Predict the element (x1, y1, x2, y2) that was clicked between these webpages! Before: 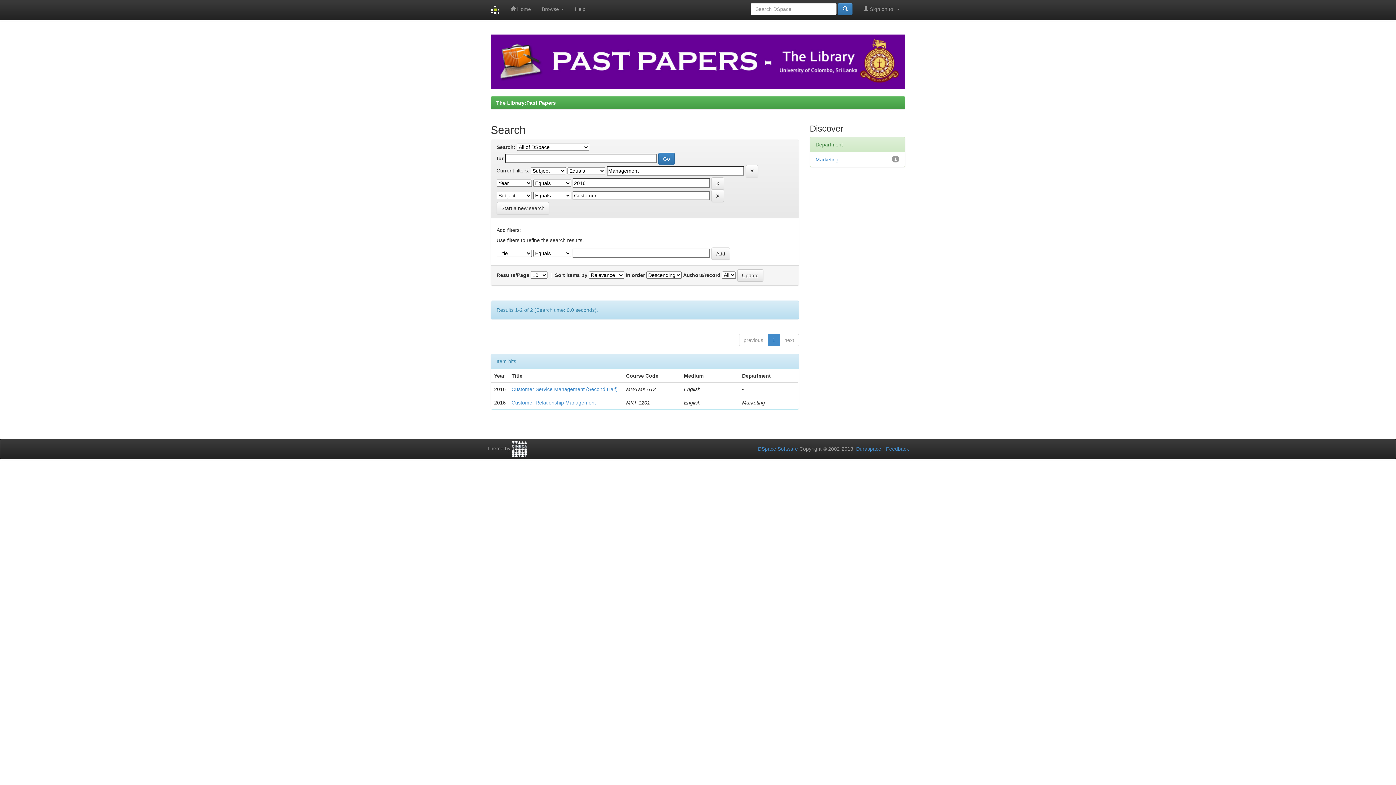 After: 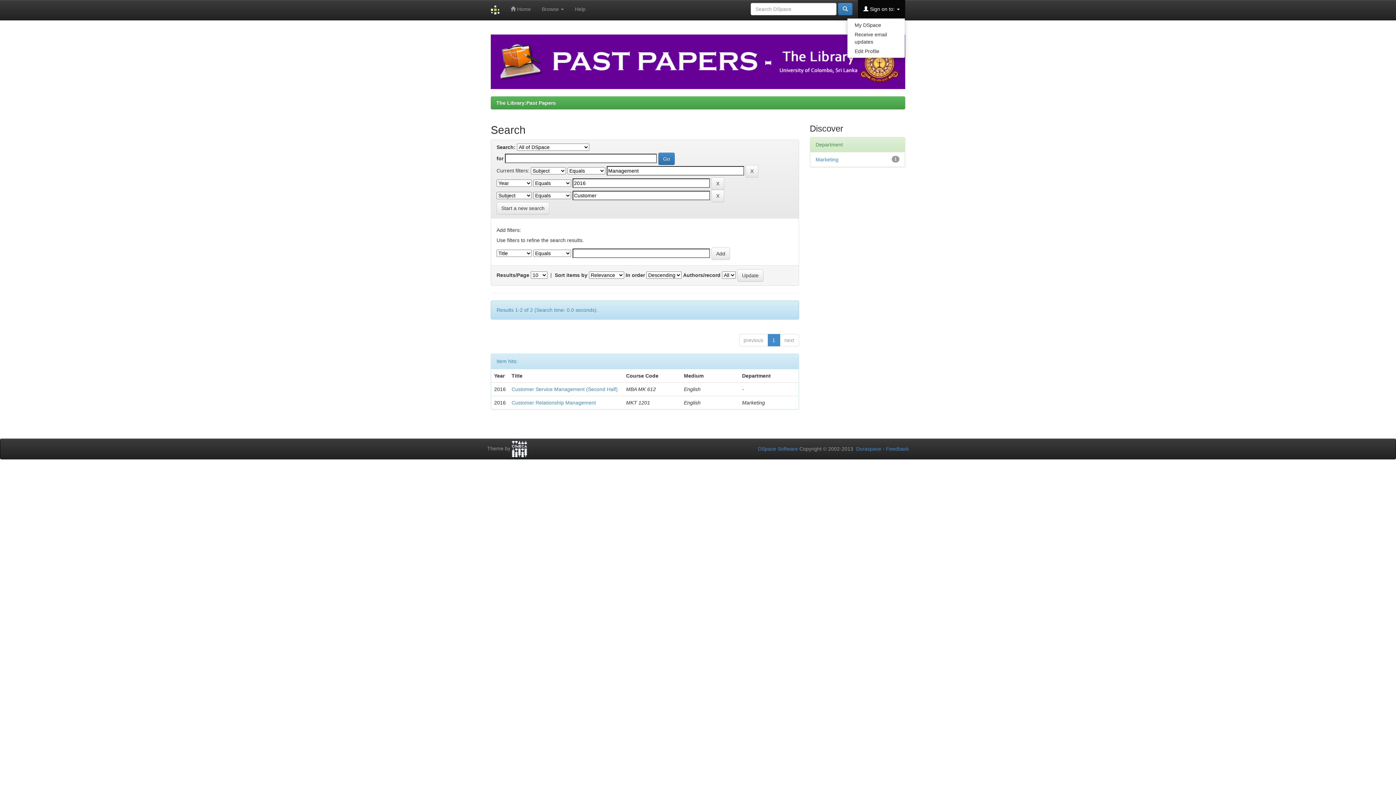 Action: bbox: (858, 0, 905, 18) label:  Sign on to: 